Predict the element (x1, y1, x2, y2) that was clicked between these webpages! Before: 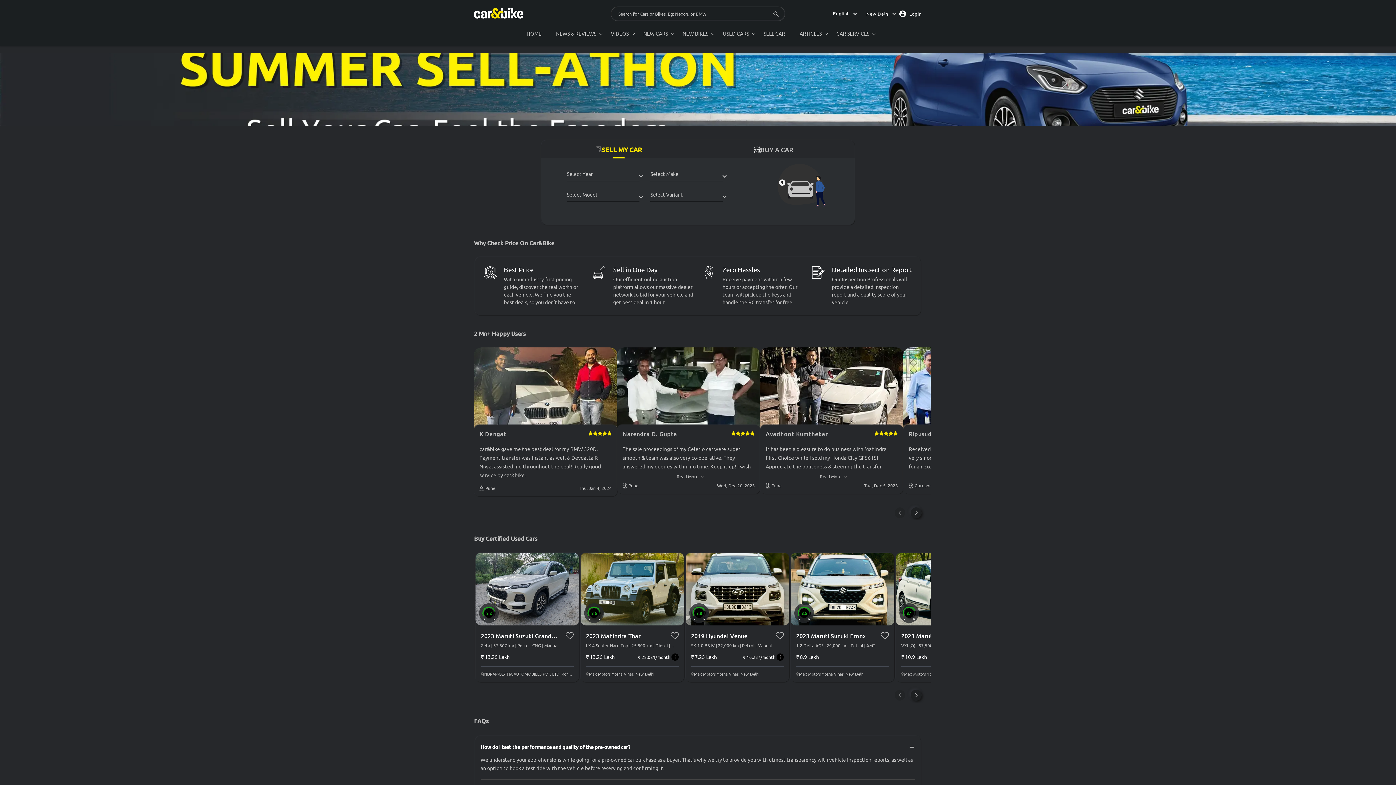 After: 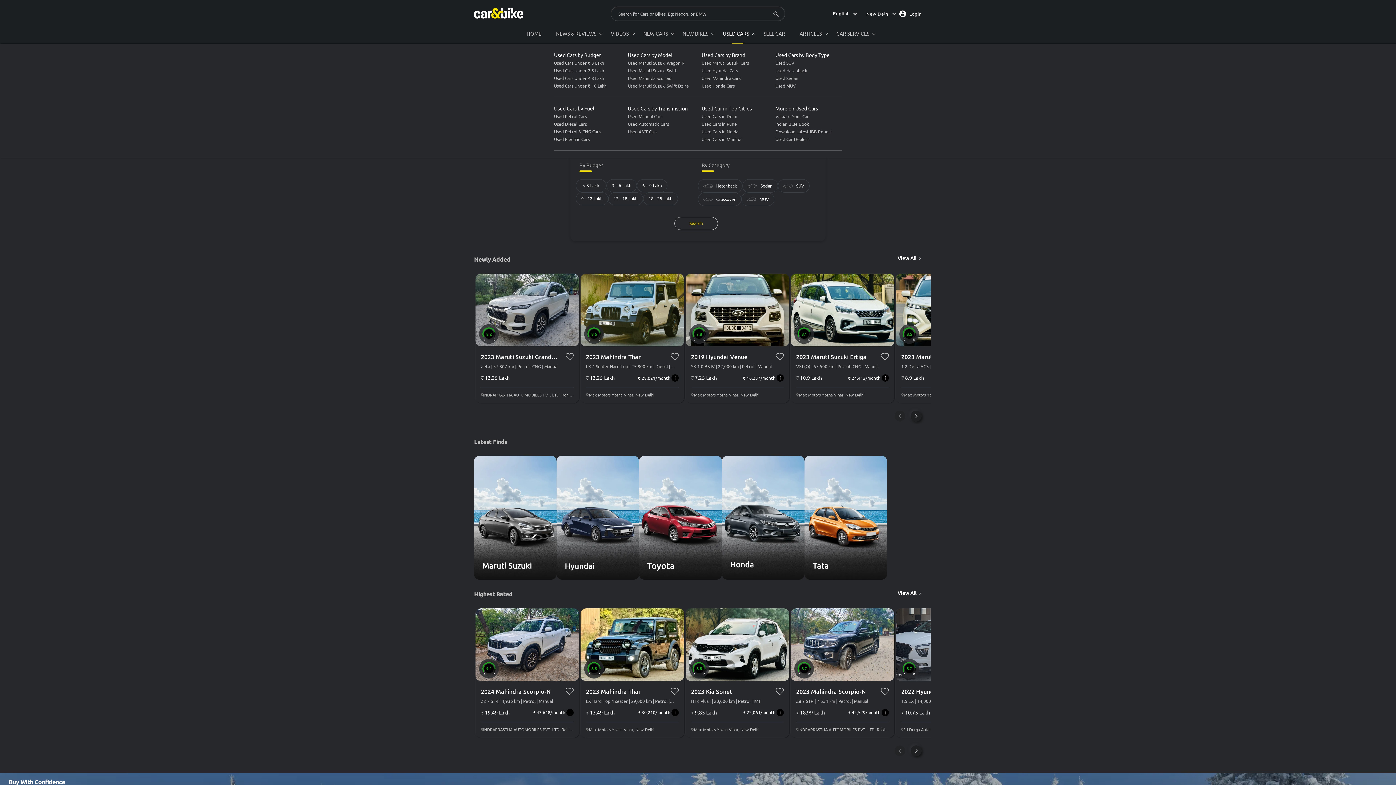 Action: label: USED CARS bbox: (715, 24, 756, 43)